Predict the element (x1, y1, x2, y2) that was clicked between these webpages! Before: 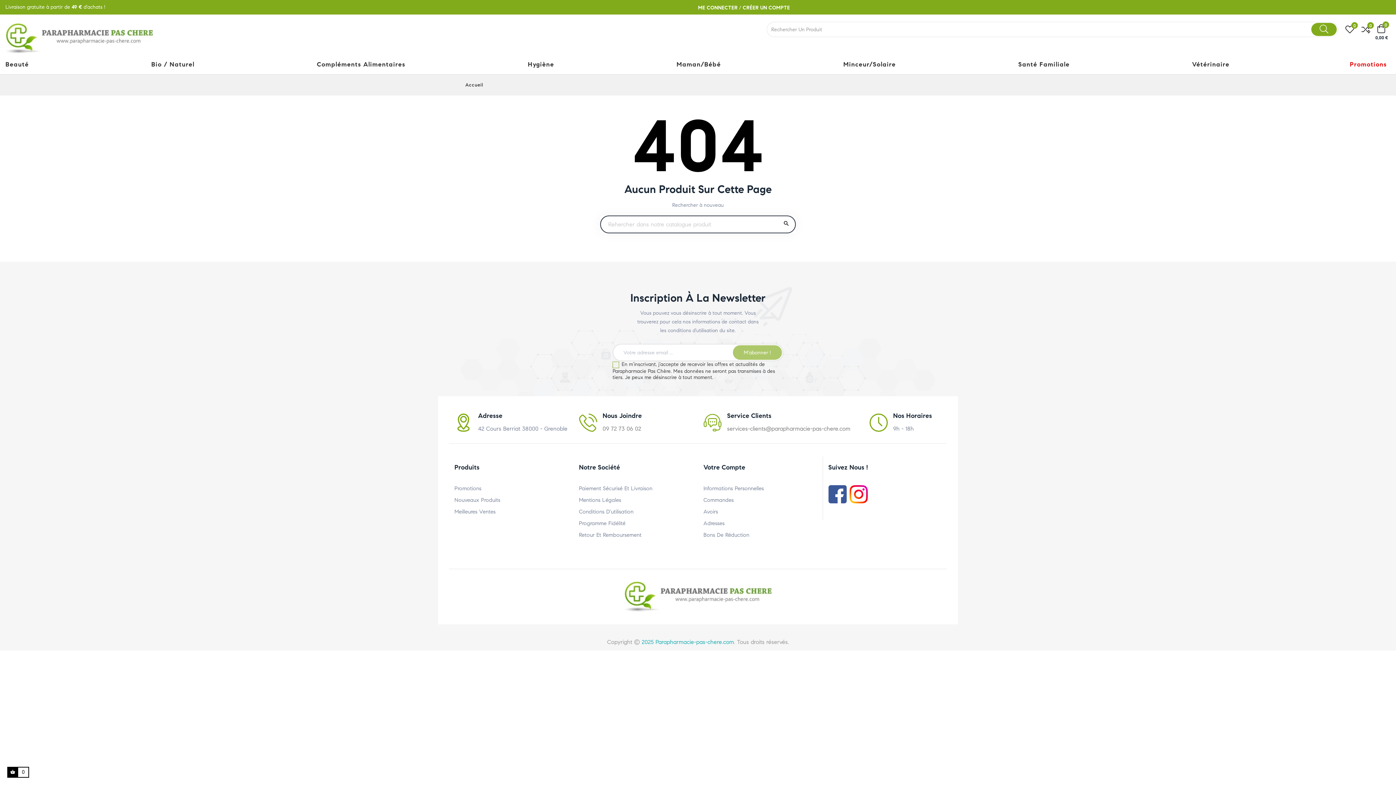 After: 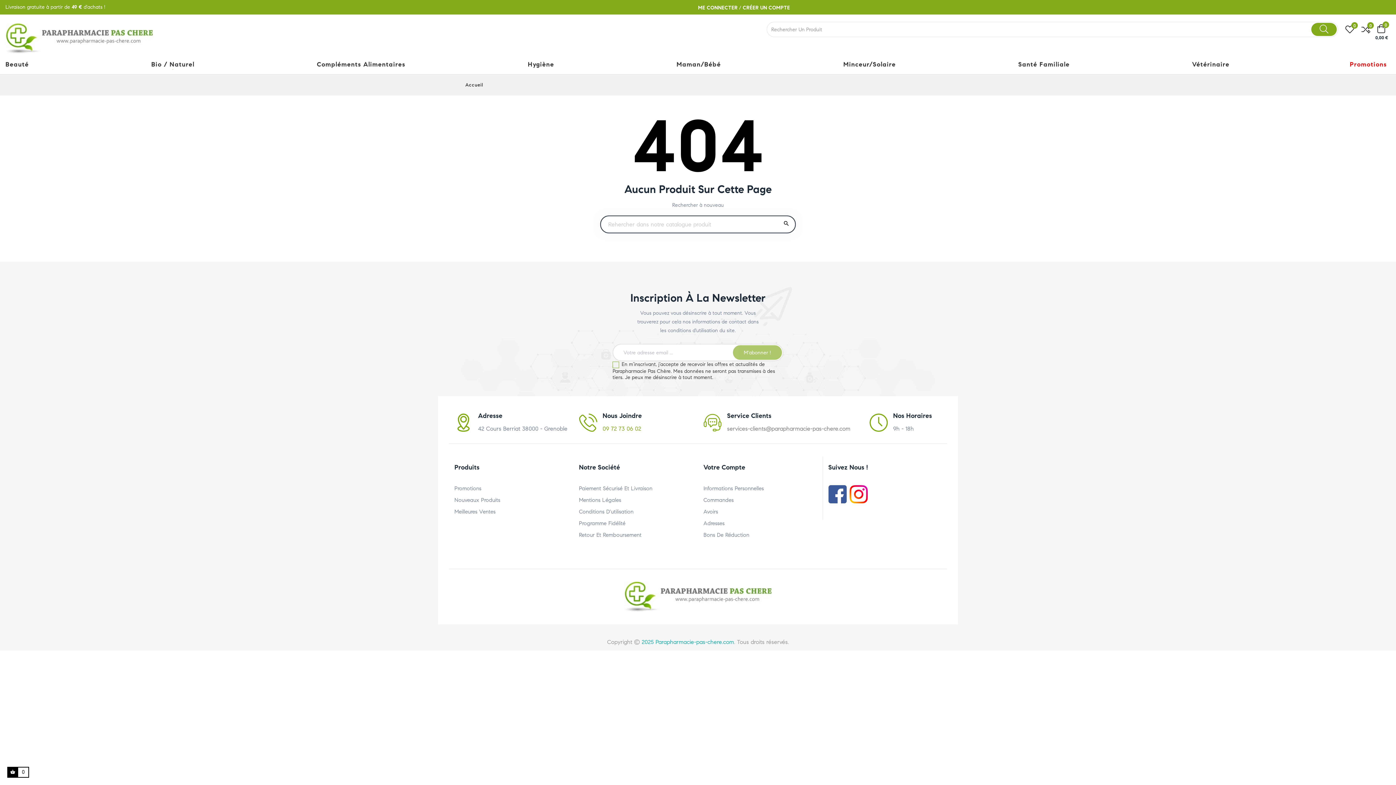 Action: label: 09 72 73 06 02 bbox: (602, 424, 642, 433)